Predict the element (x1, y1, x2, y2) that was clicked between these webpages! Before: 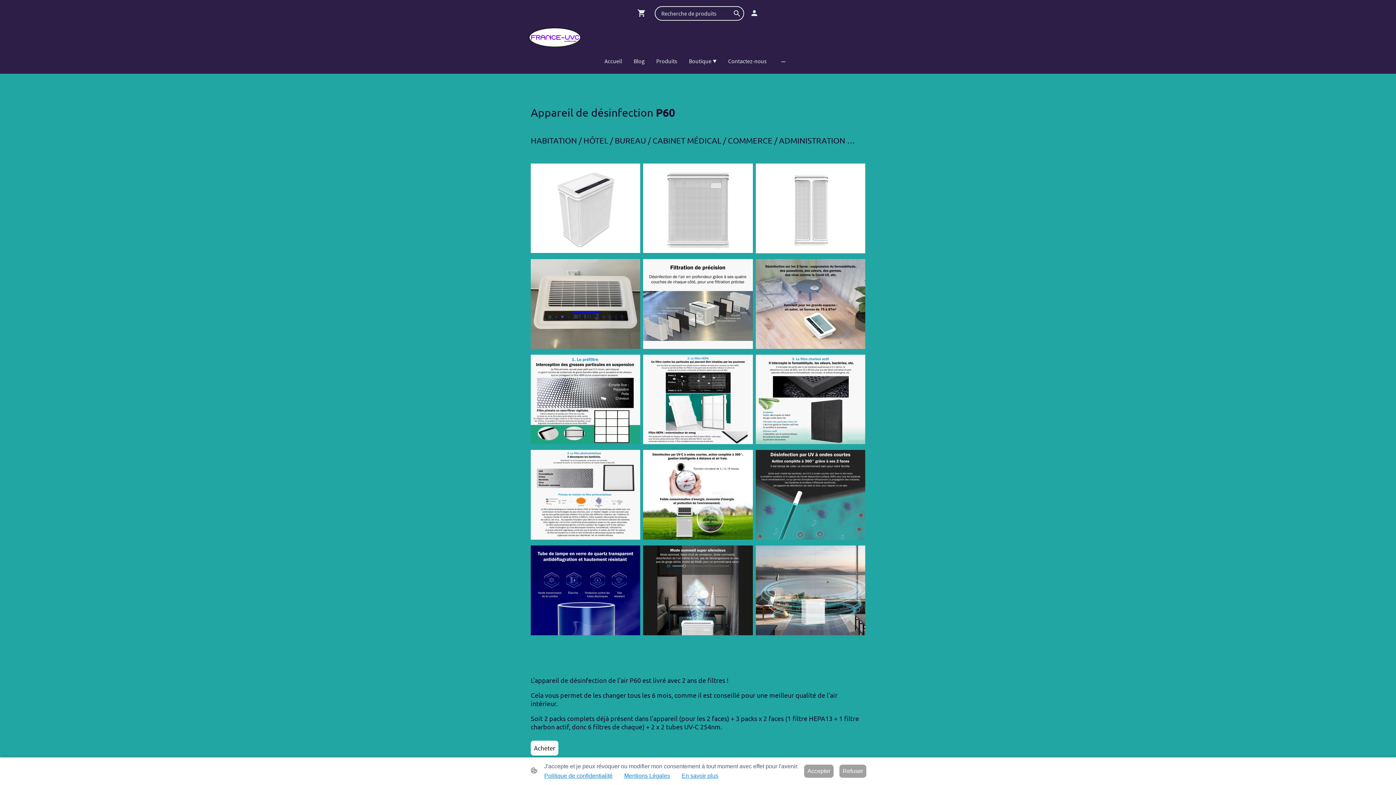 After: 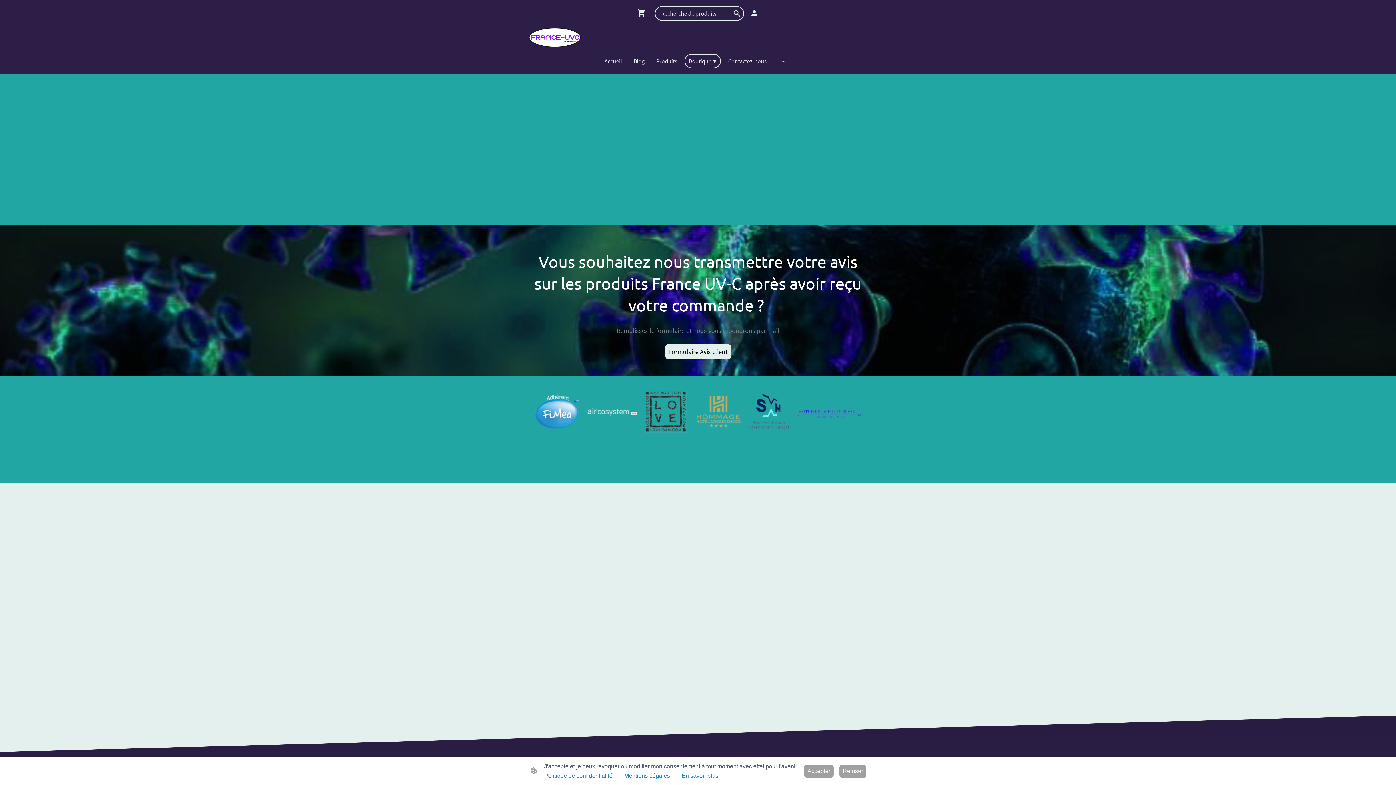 Action: bbox: (750, 8, 758, 17)